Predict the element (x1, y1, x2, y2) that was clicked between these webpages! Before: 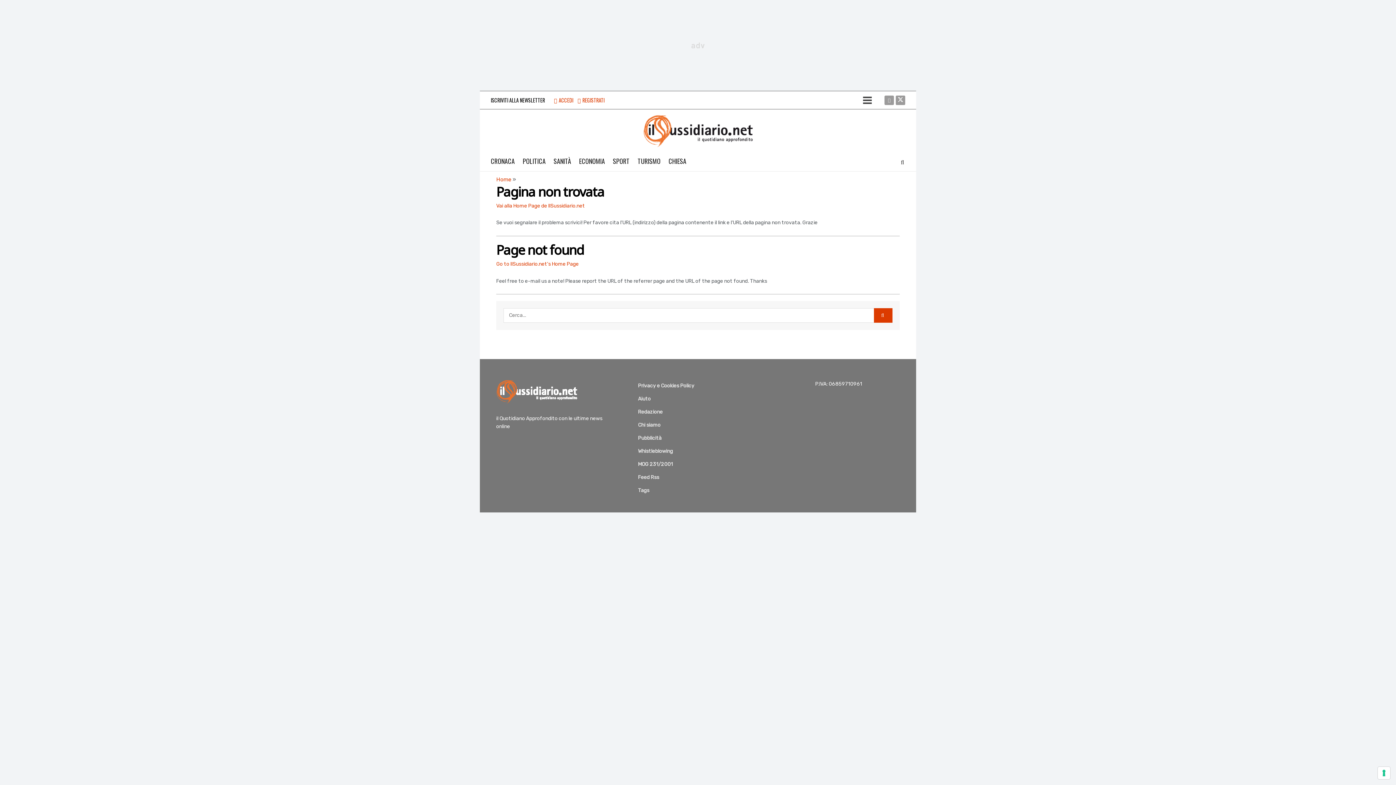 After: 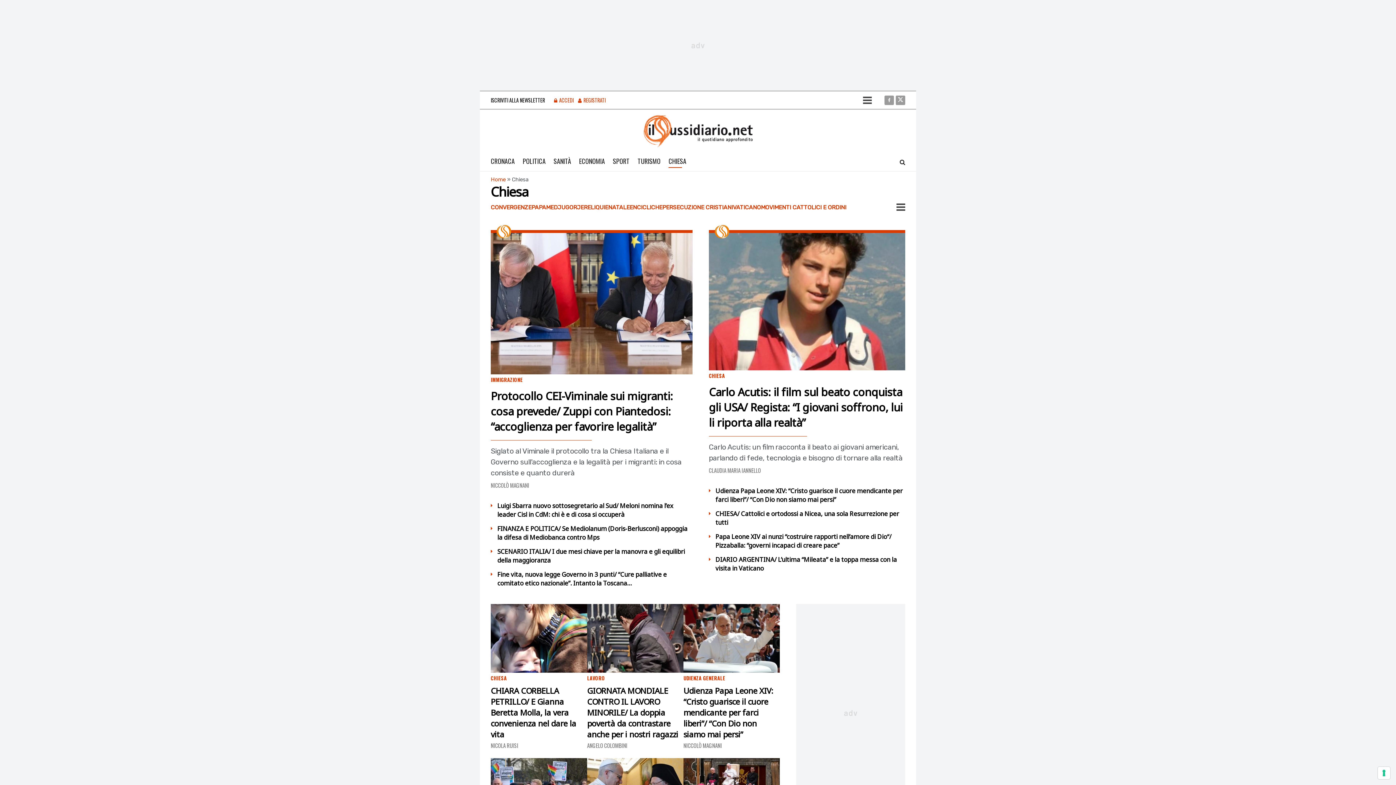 Action: label: CHIESA bbox: (668, 154, 686, 168)